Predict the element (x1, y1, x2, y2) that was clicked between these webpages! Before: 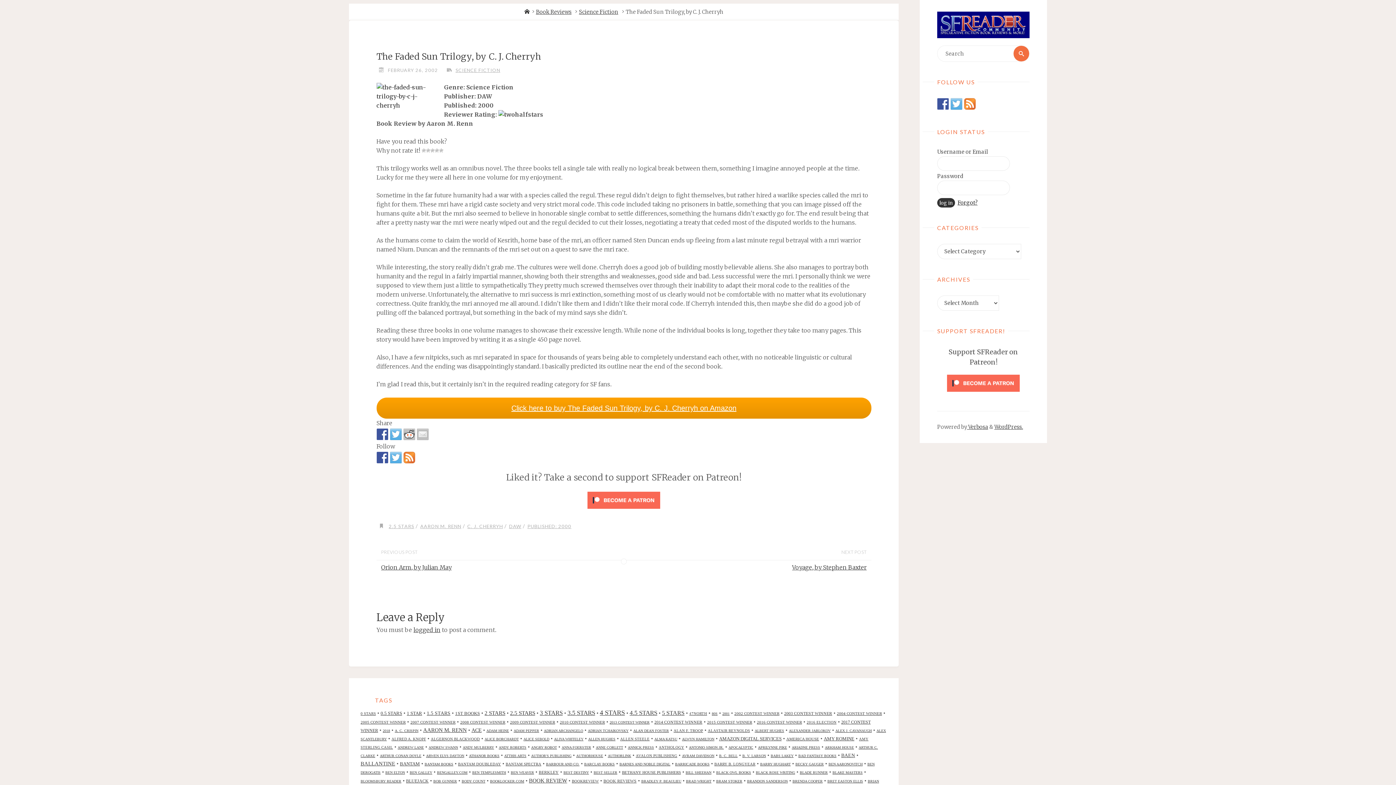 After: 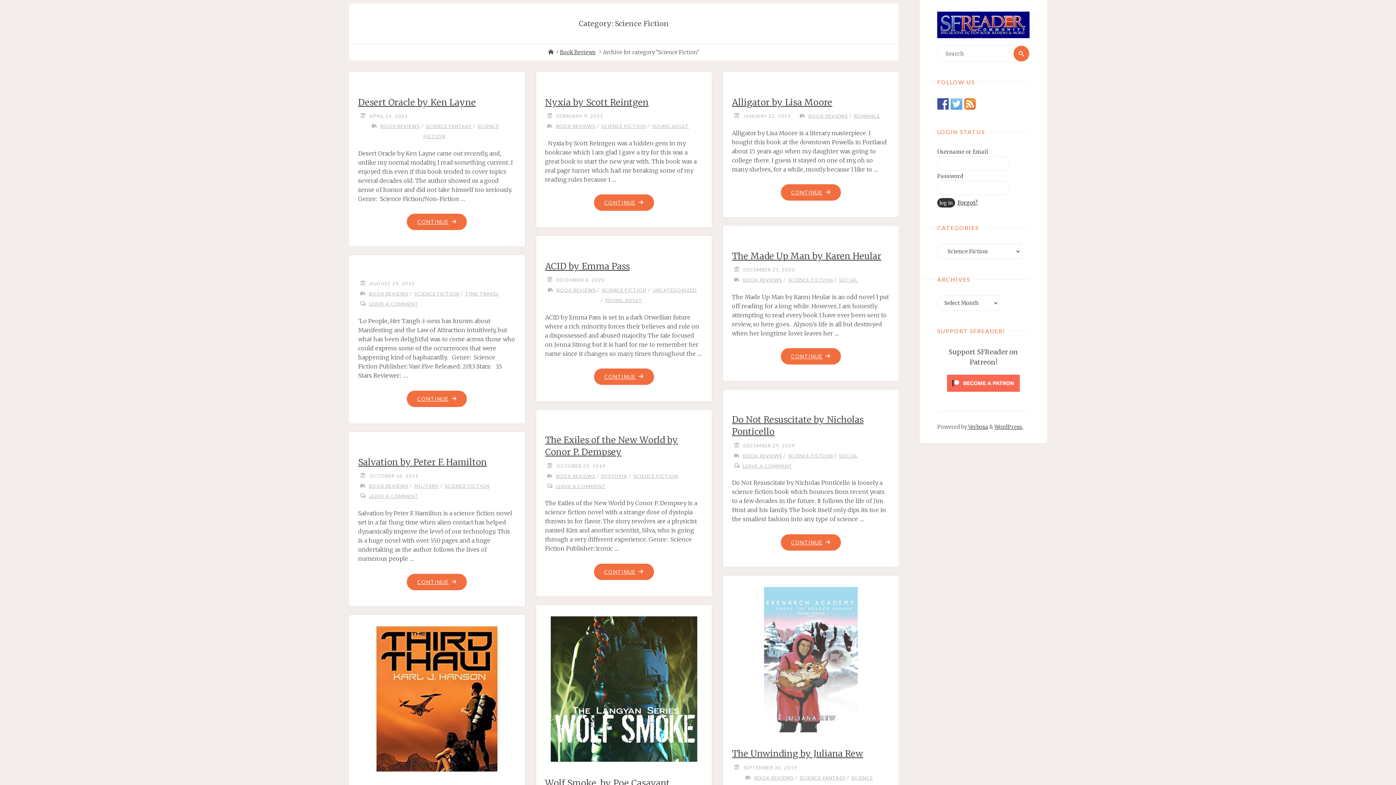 Action: bbox: (579, 8, 618, 15) label: Science Fiction